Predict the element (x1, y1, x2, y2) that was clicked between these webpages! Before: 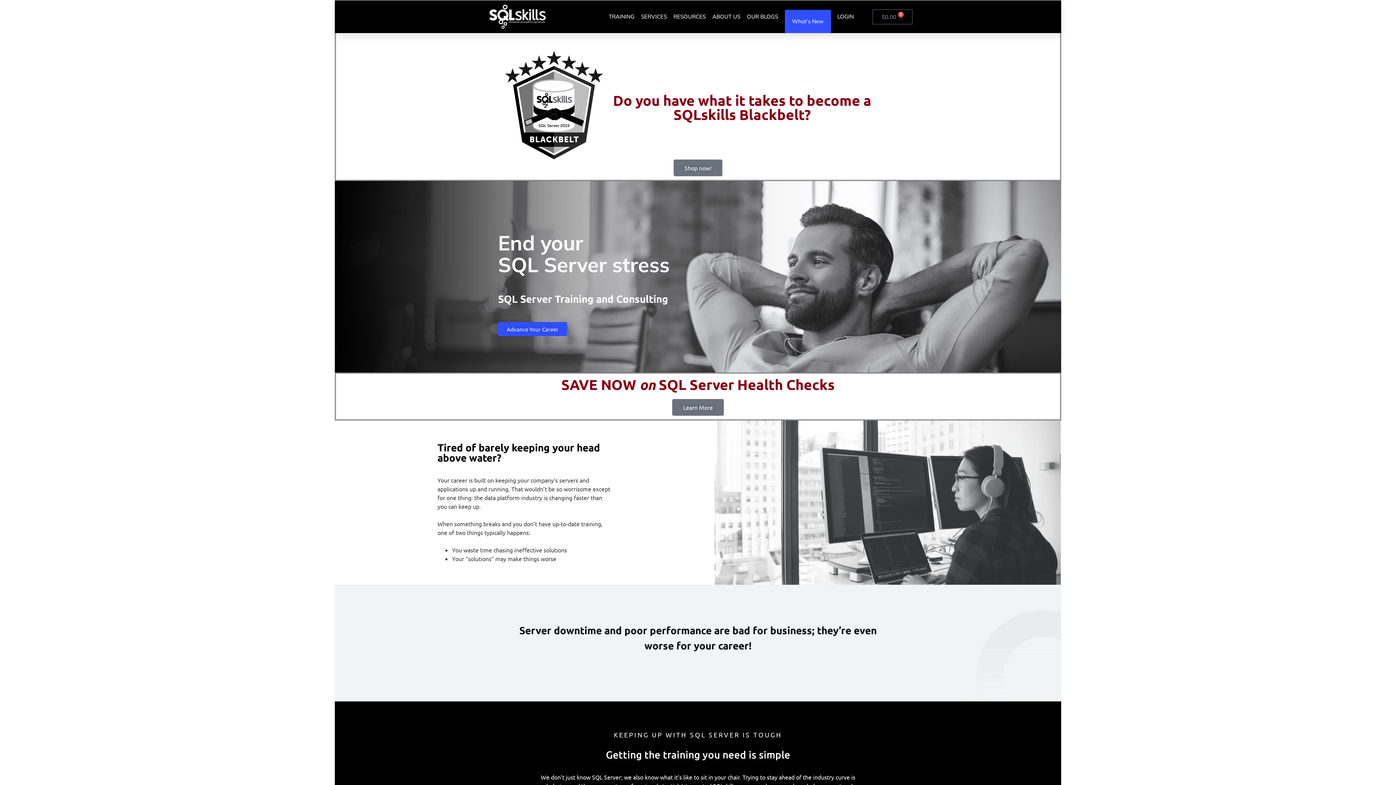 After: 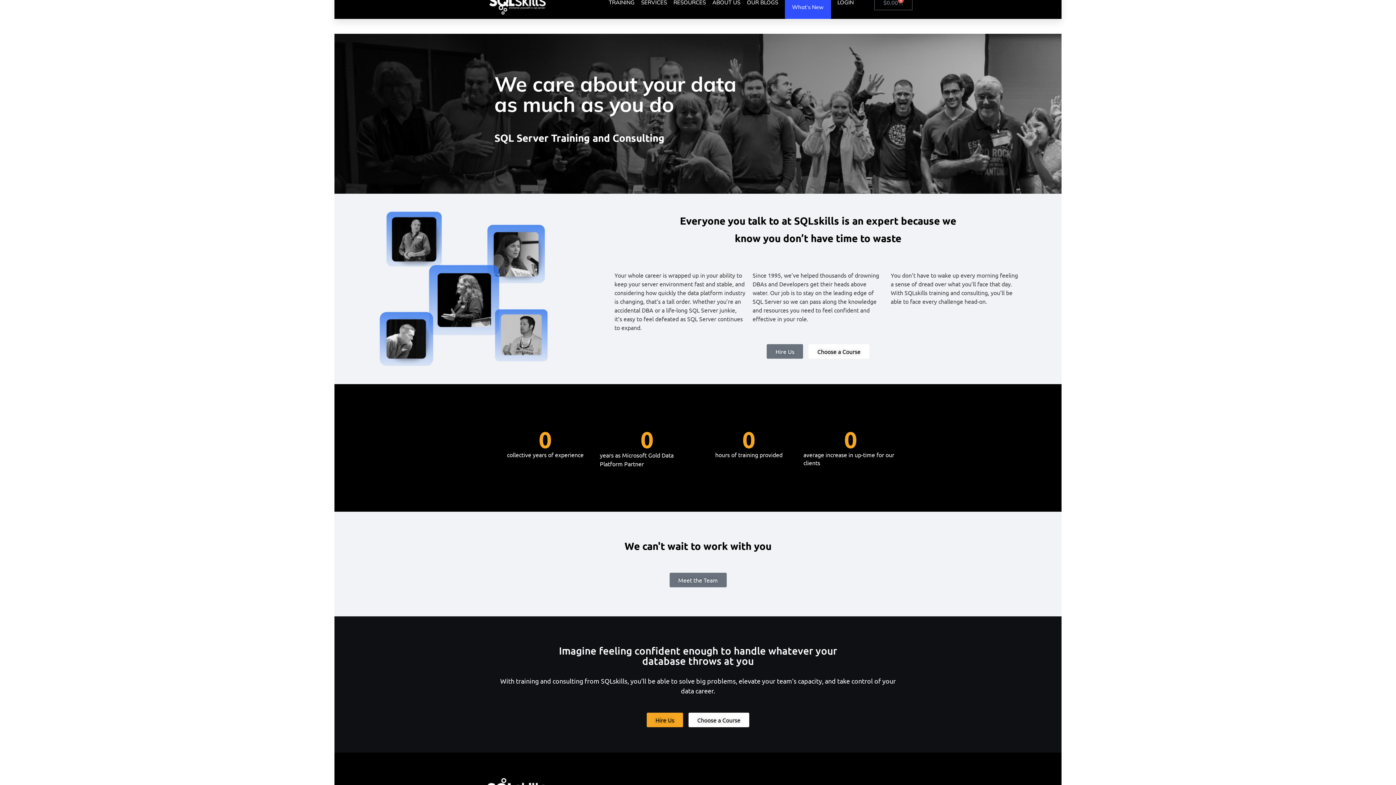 Action: label: ABOUT US bbox: (712, 0, 740, 33)